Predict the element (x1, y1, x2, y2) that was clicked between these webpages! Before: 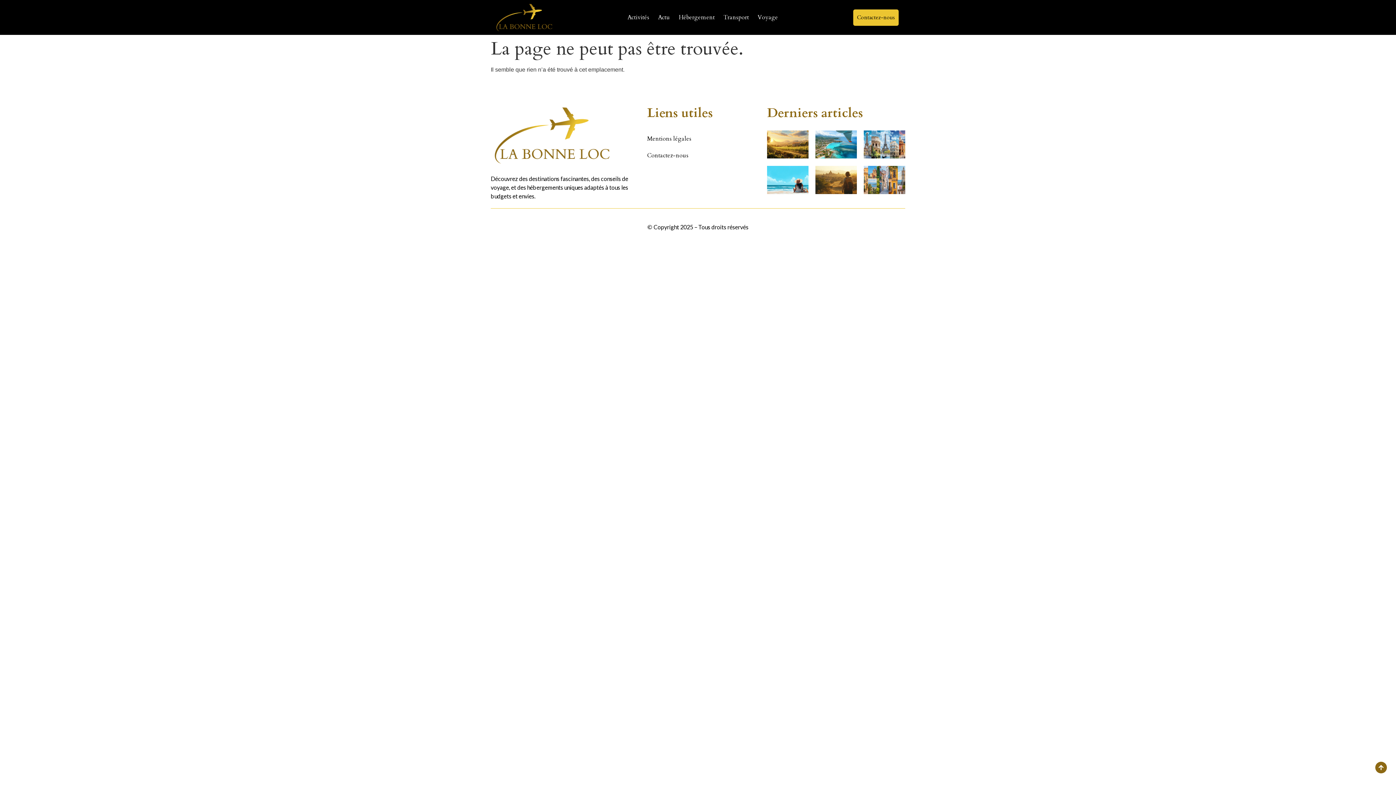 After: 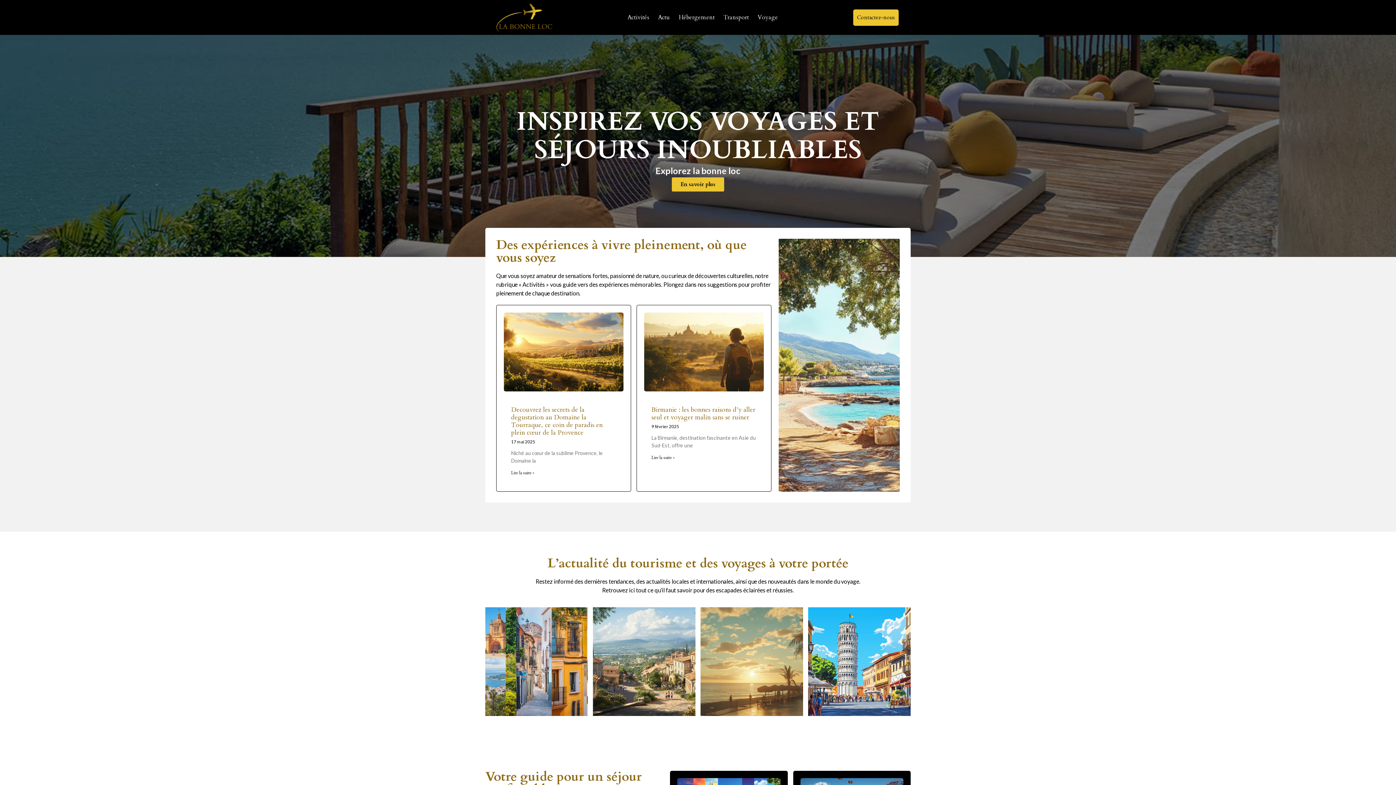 Action: bbox: (494, 3, 561, 31)